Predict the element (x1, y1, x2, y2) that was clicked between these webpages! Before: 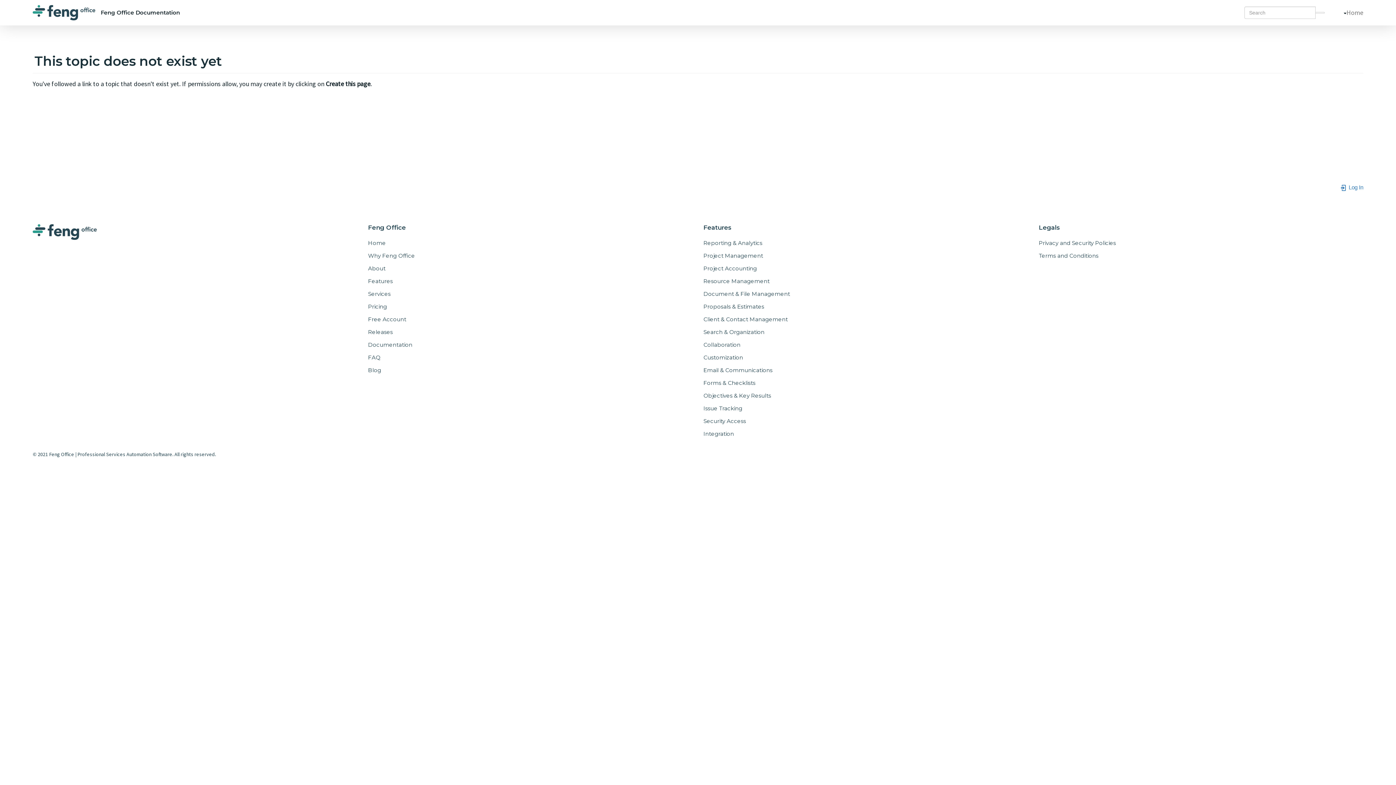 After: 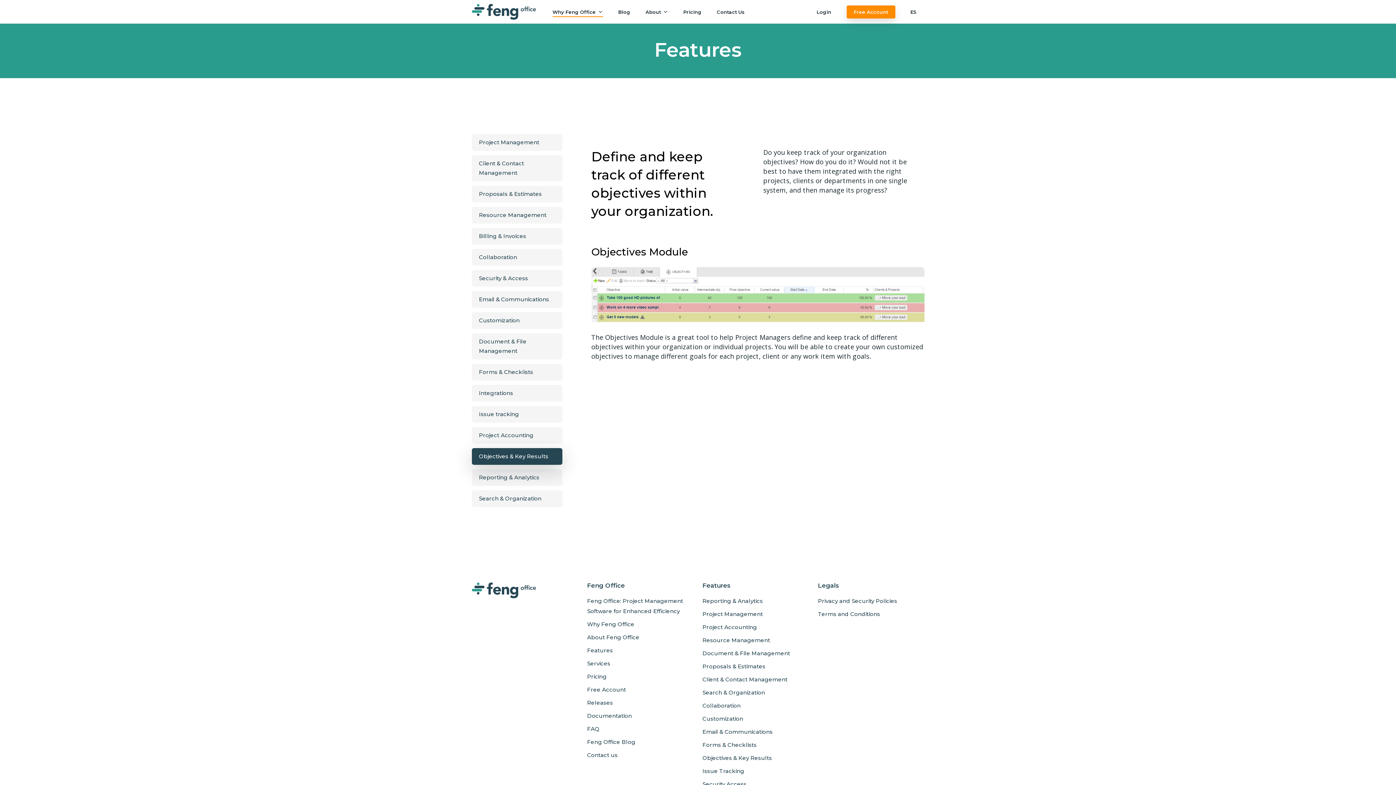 Action: bbox: (703, 390, 771, 399) label: Objectives & Key Results